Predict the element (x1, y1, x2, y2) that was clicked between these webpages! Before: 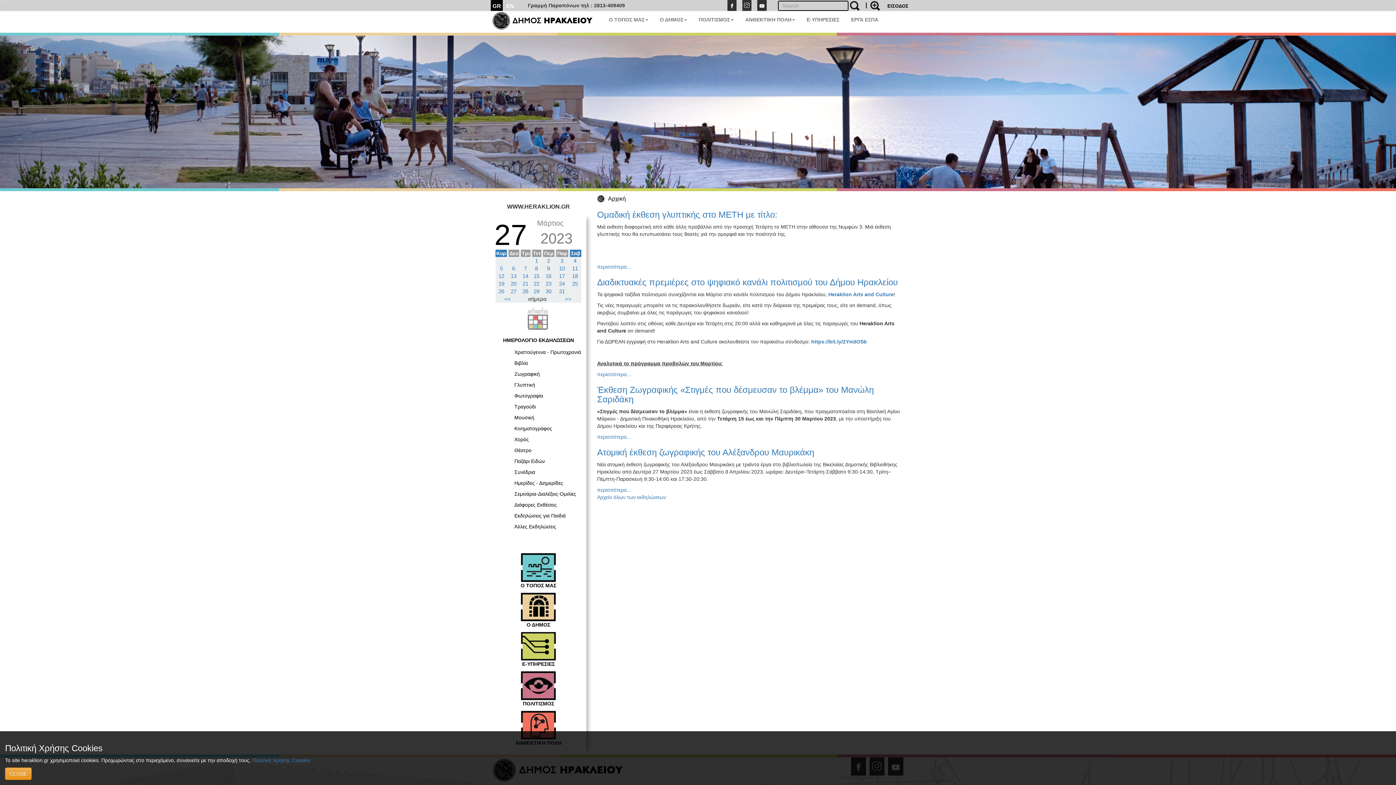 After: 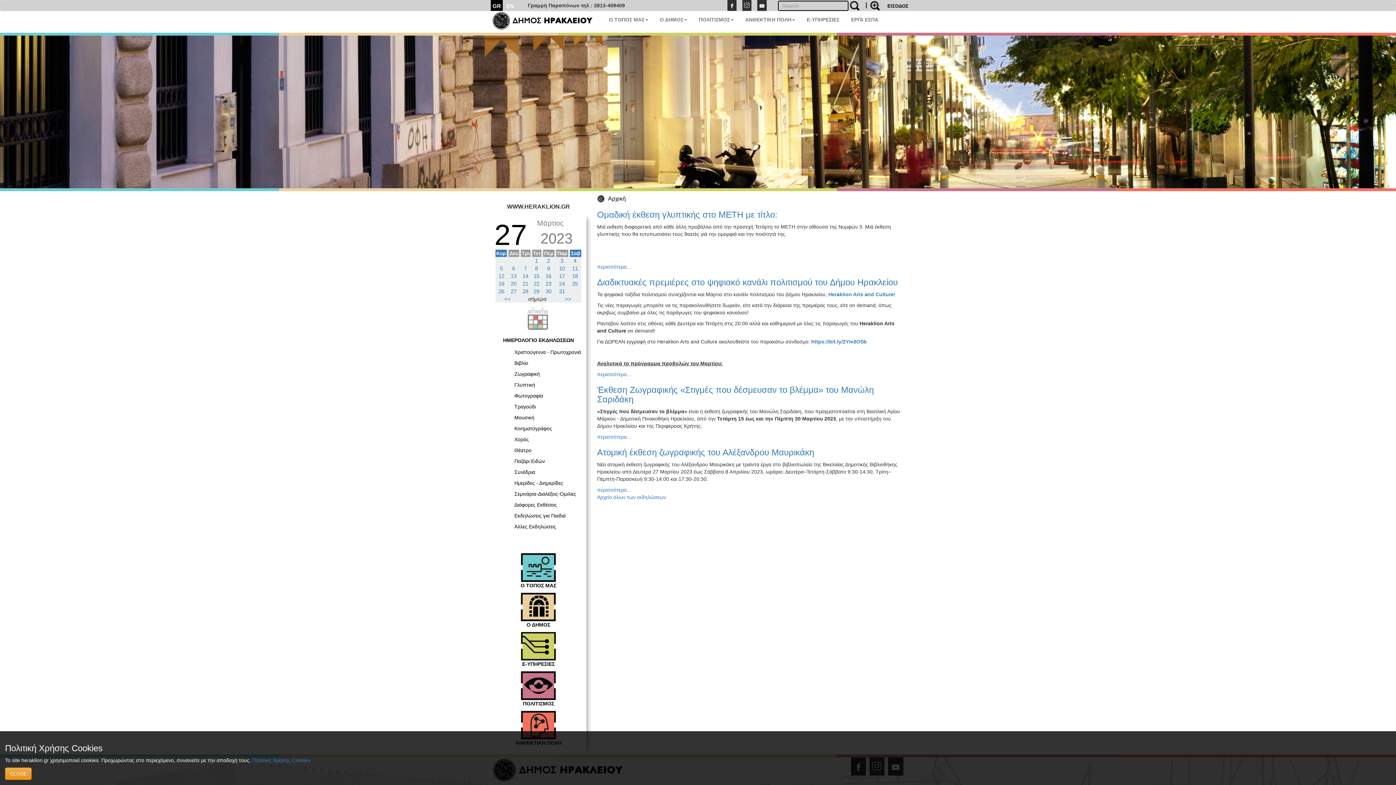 Action: bbox: (510, 288, 516, 294) label: 27